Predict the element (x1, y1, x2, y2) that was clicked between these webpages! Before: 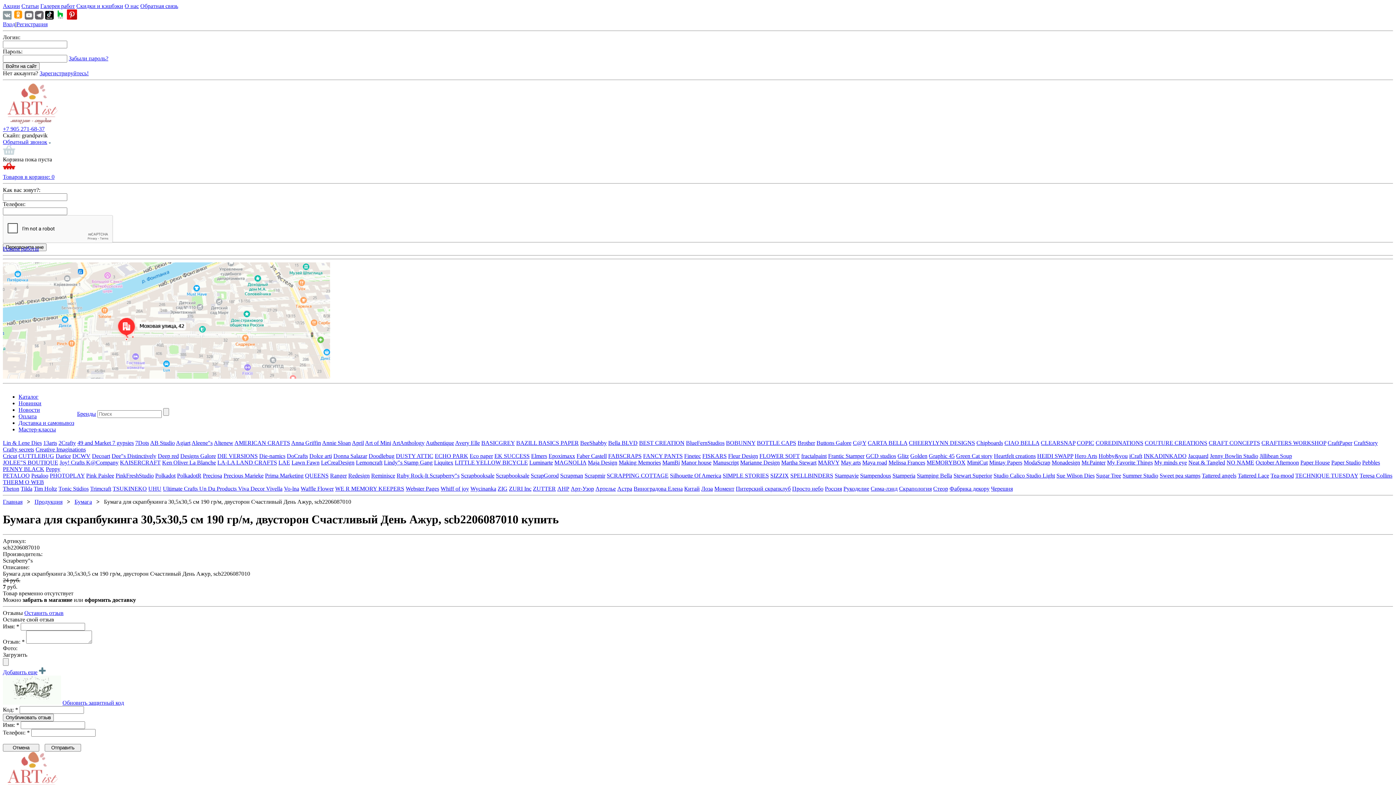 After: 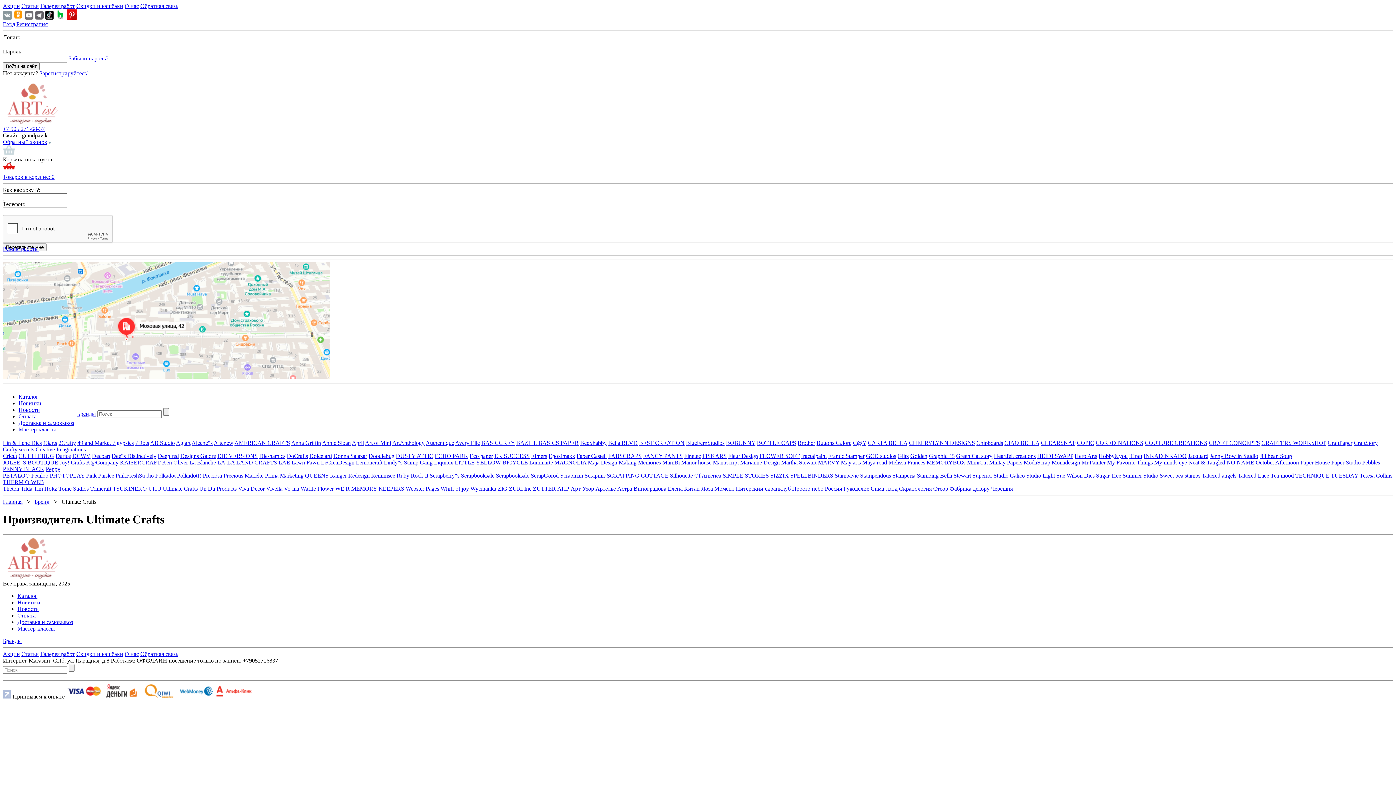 Action: bbox: (162, 485, 199, 492) label: Ultimate Crafts 